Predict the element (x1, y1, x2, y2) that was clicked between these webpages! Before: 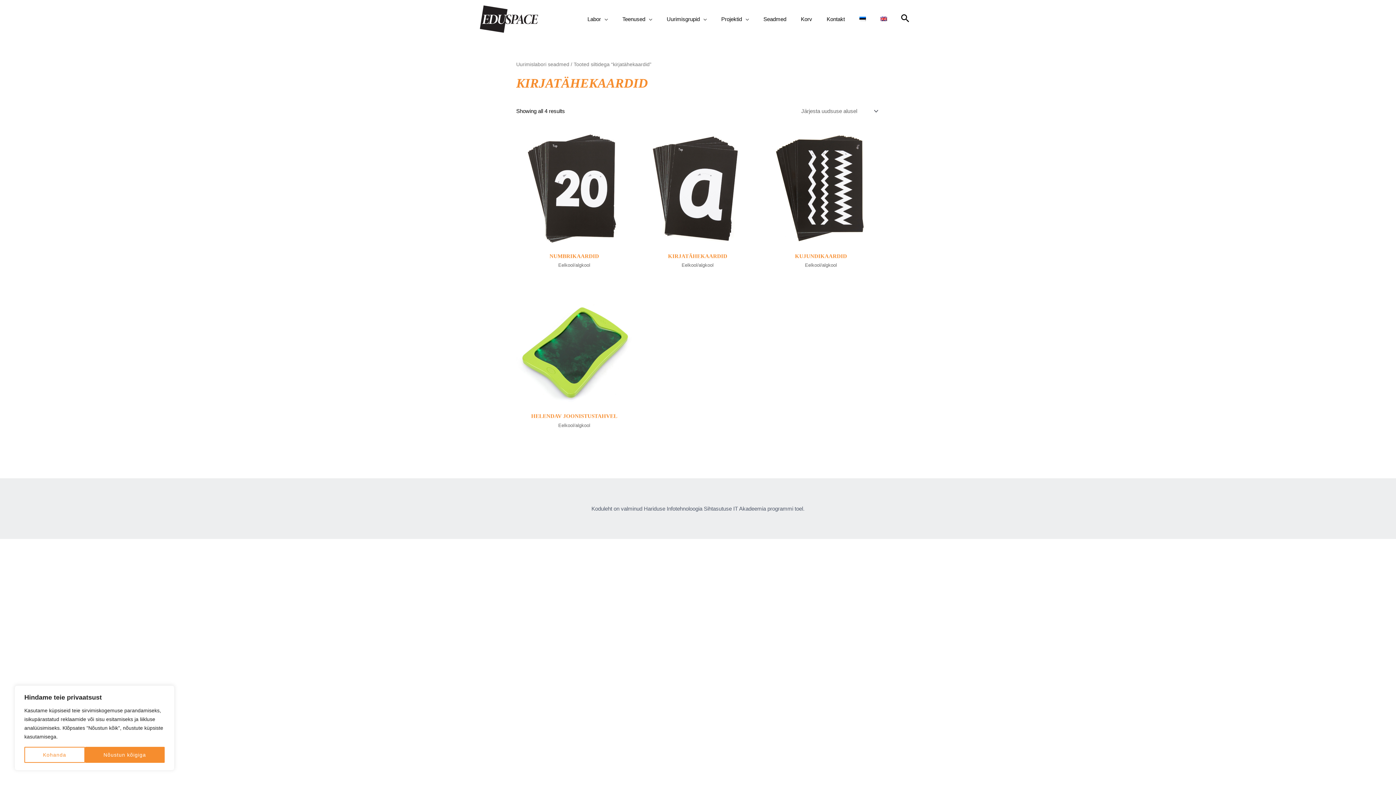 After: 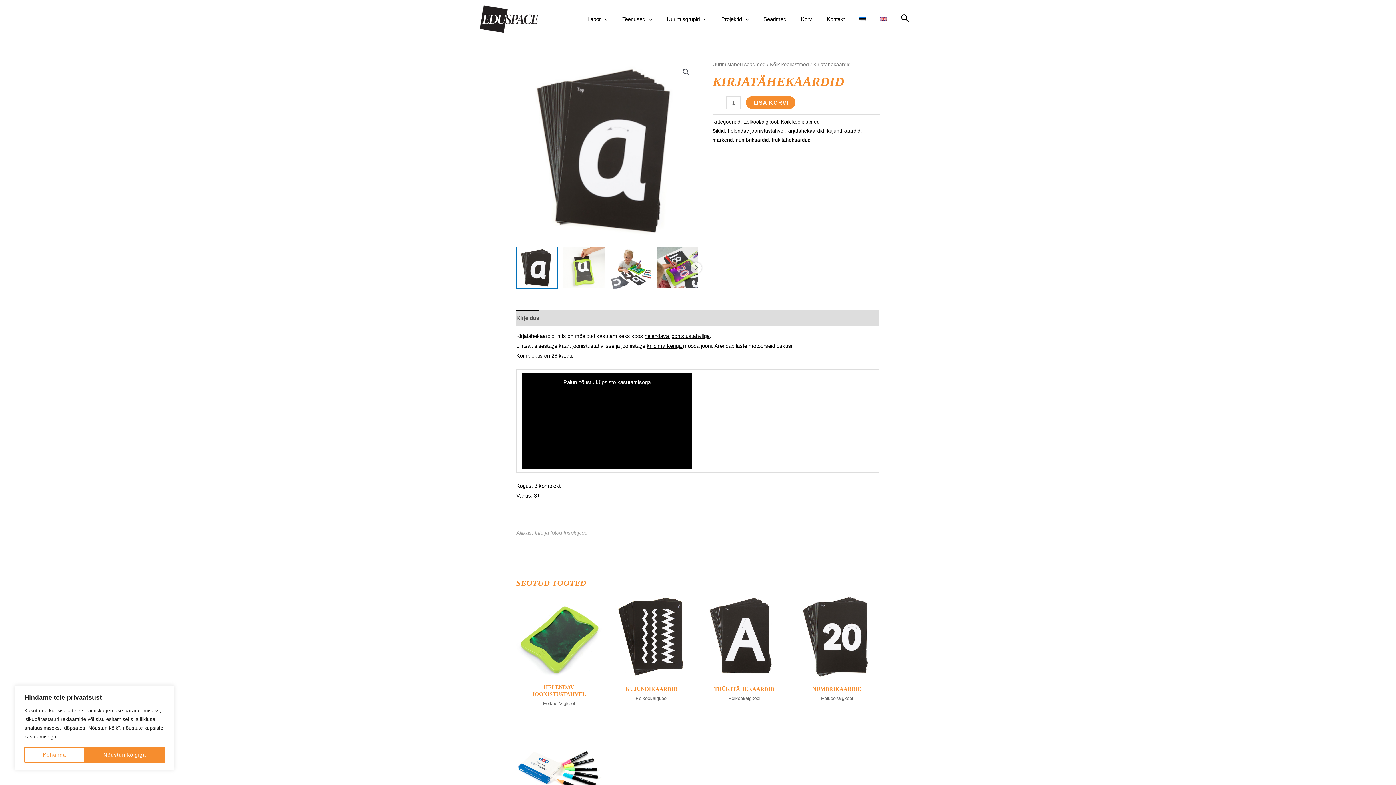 Action: label: KIRJATÄHEKAARDID bbox: (646, 253, 749, 262)